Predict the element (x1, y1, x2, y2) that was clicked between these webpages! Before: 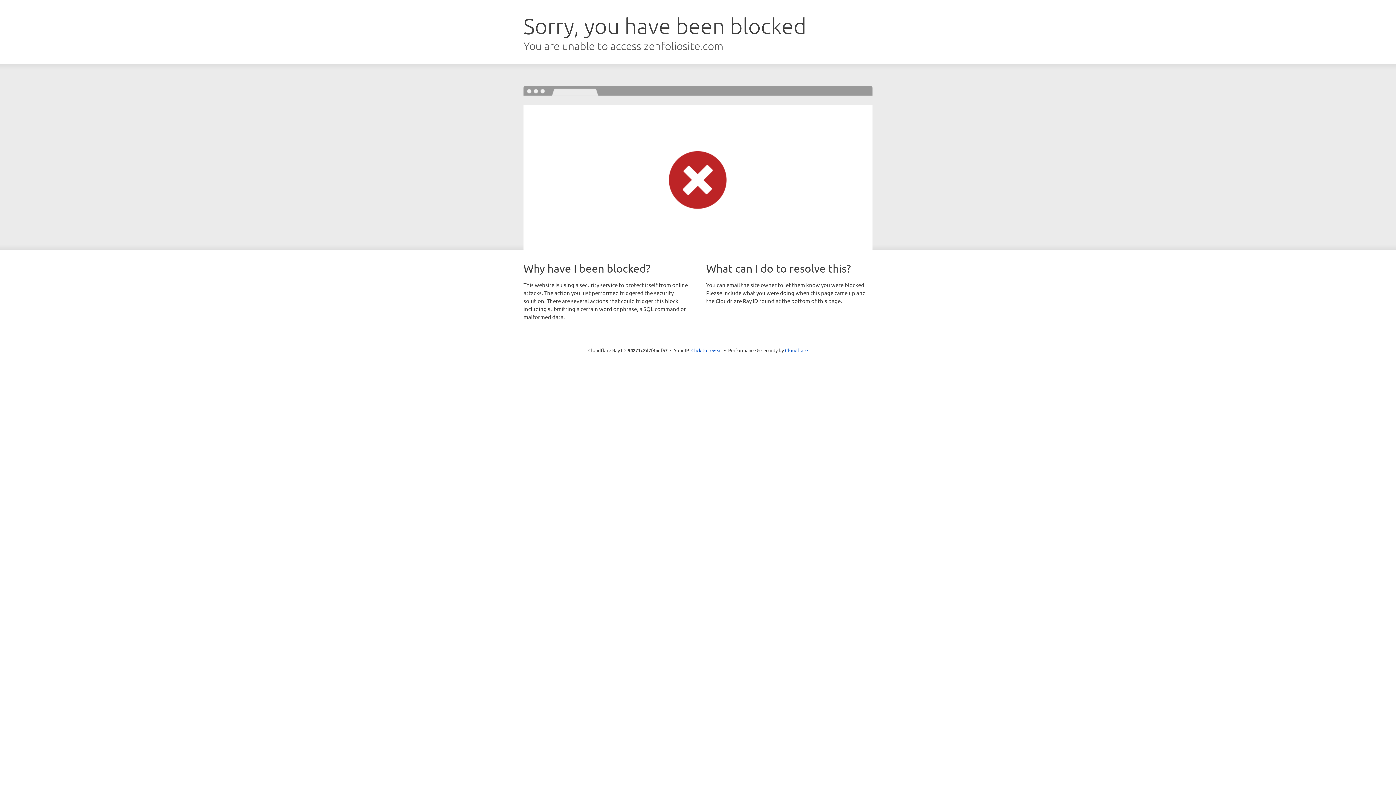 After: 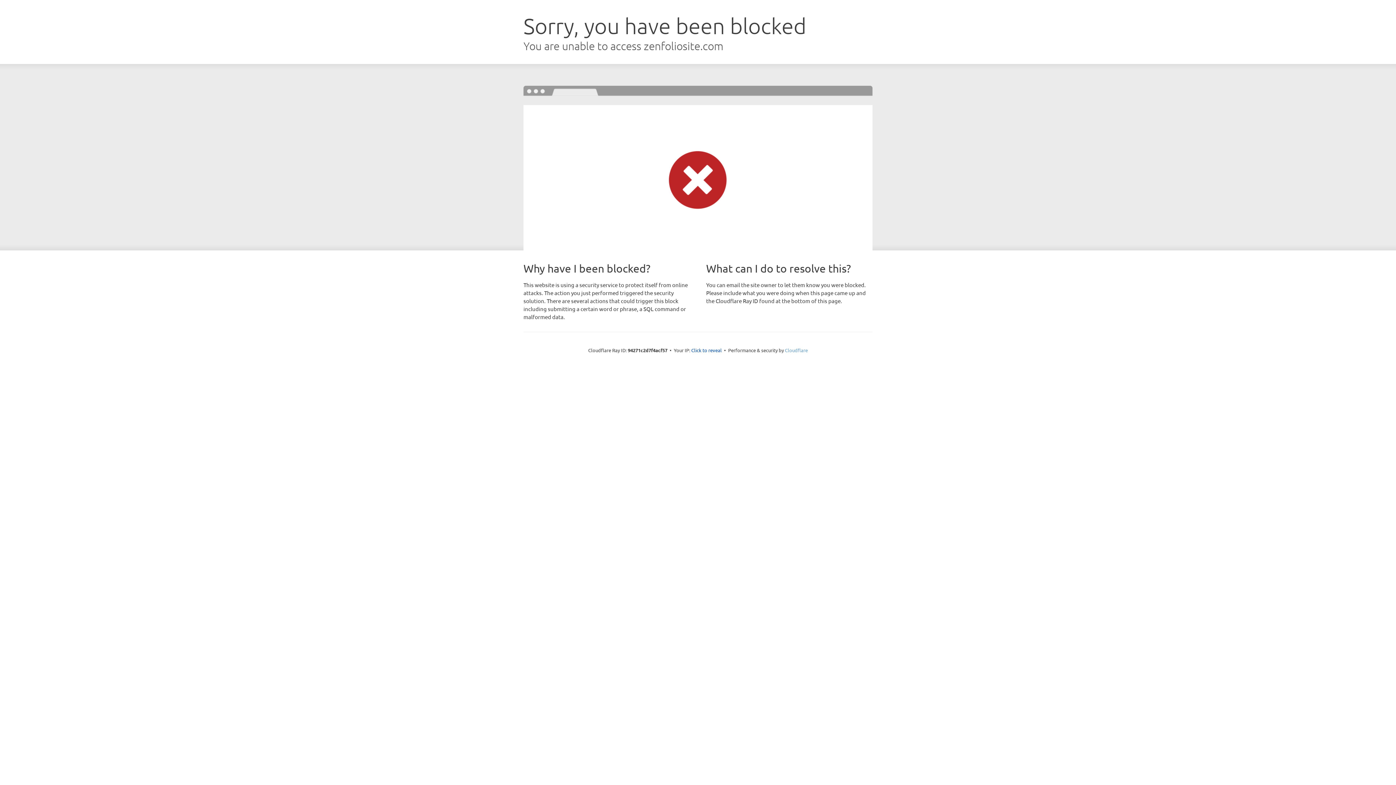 Action: label: Cloudflare bbox: (785, 347, 808, 353)